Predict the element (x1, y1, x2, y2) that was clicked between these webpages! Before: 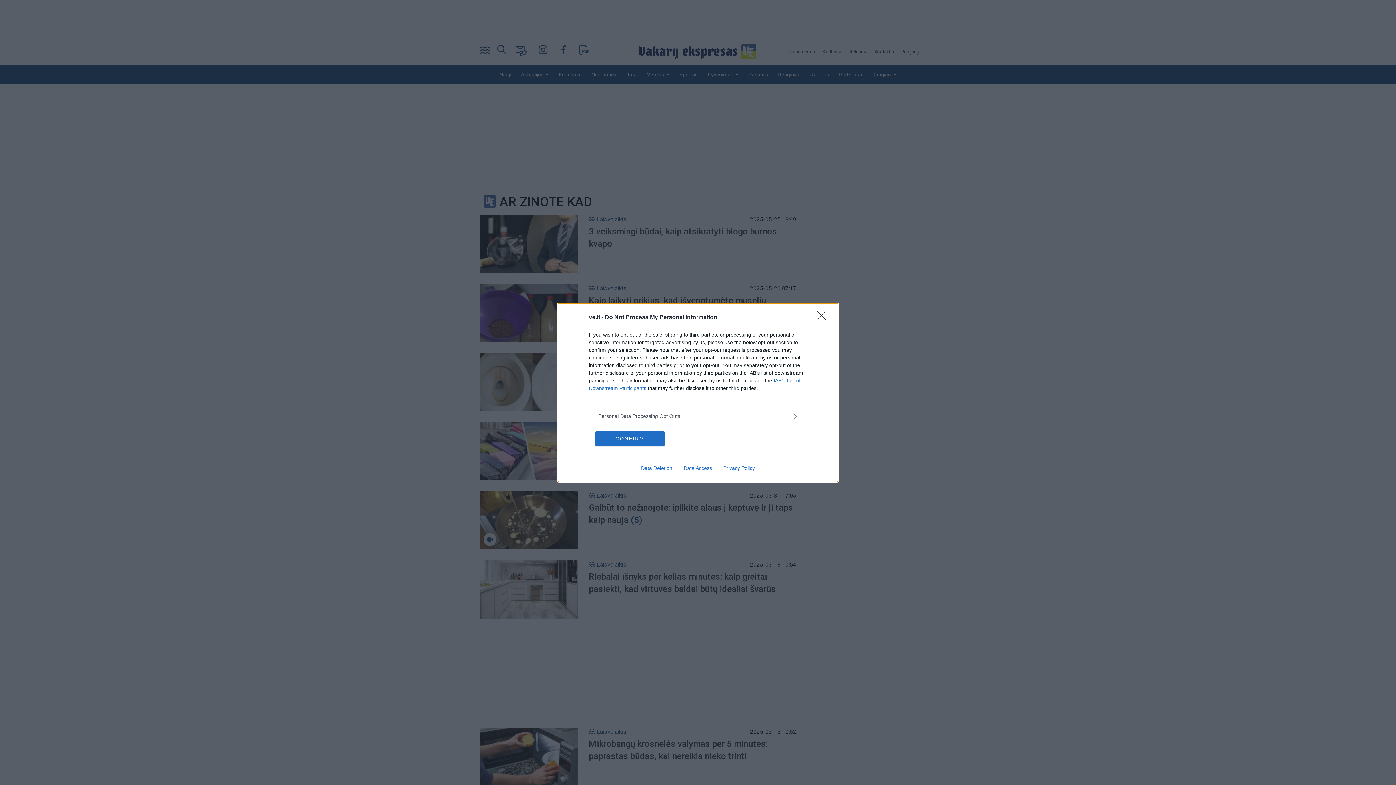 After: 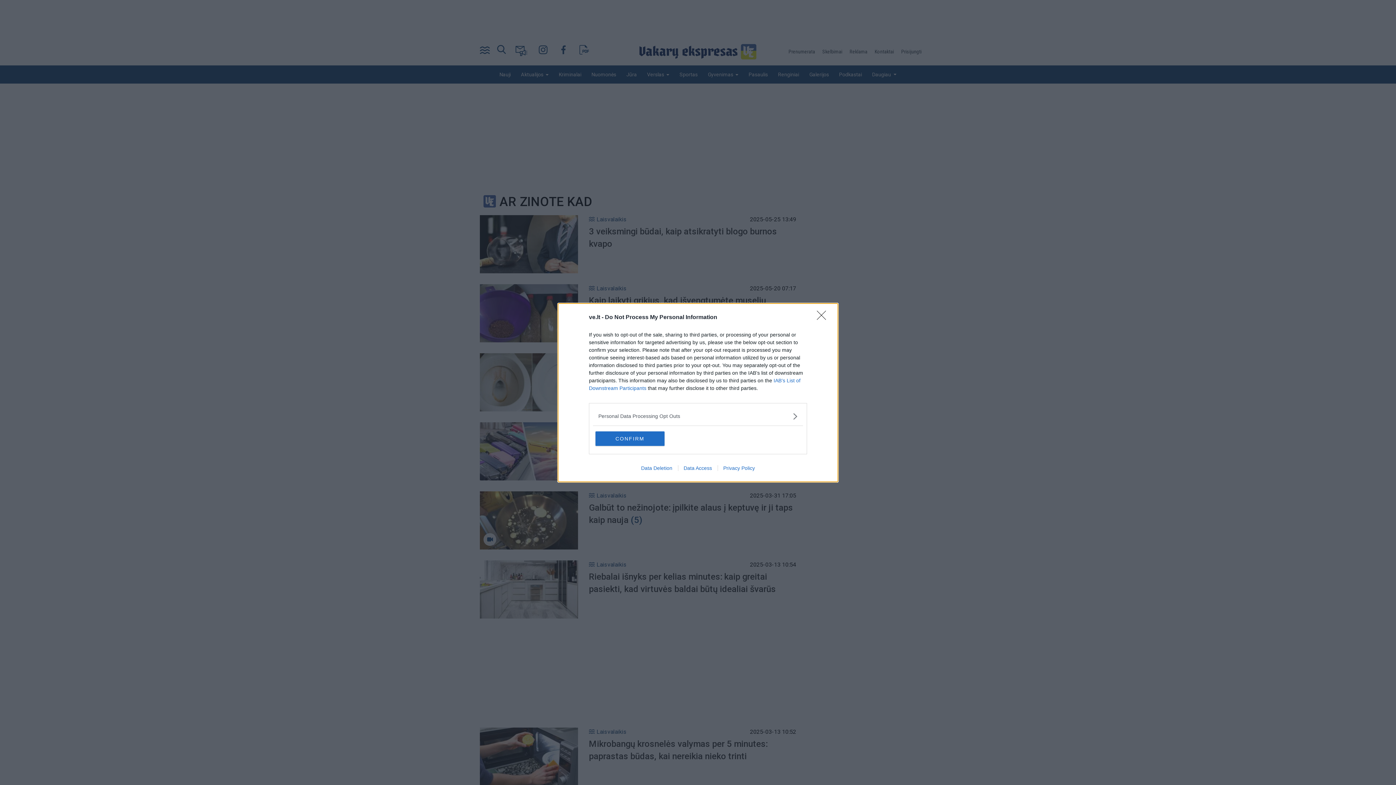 Action: bbox: (678, 465, 717, 471) label: Data Access